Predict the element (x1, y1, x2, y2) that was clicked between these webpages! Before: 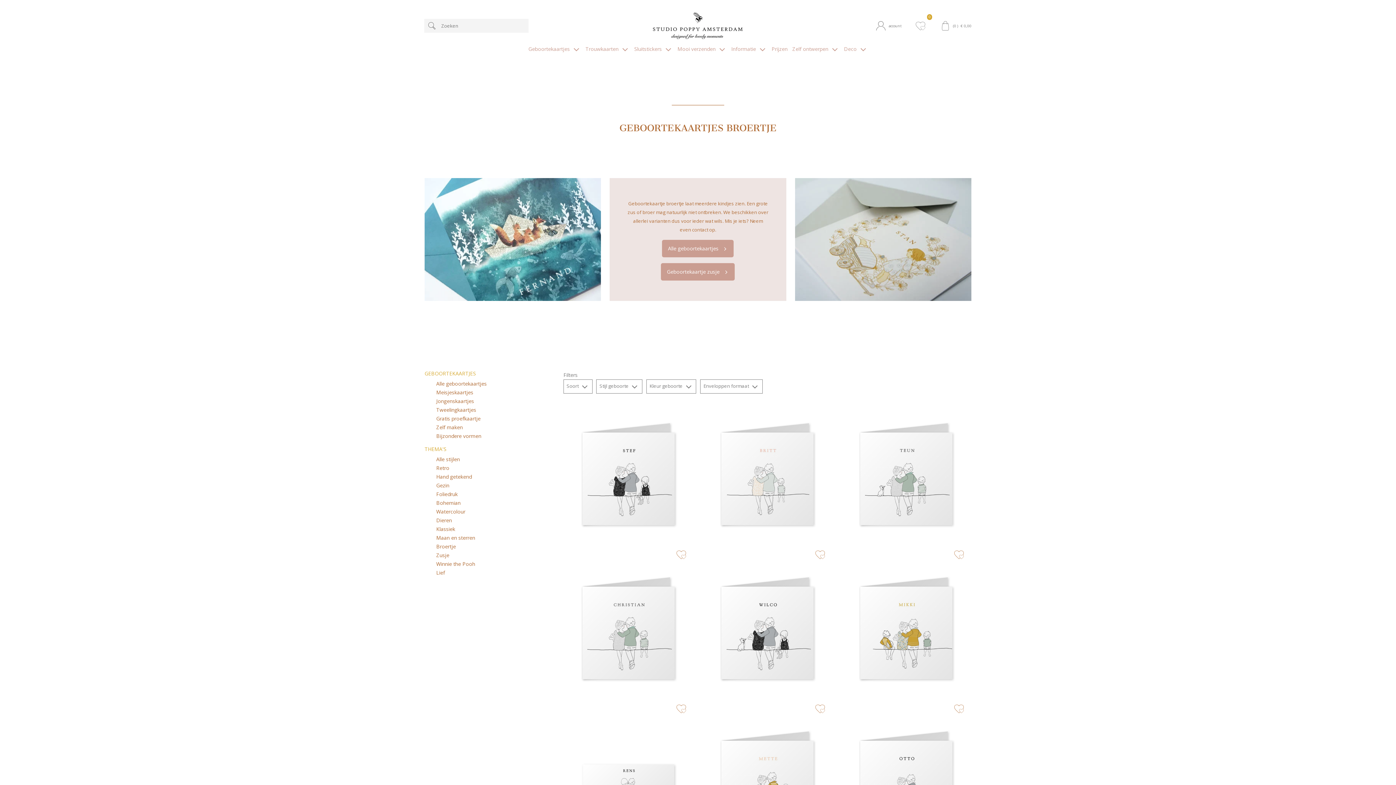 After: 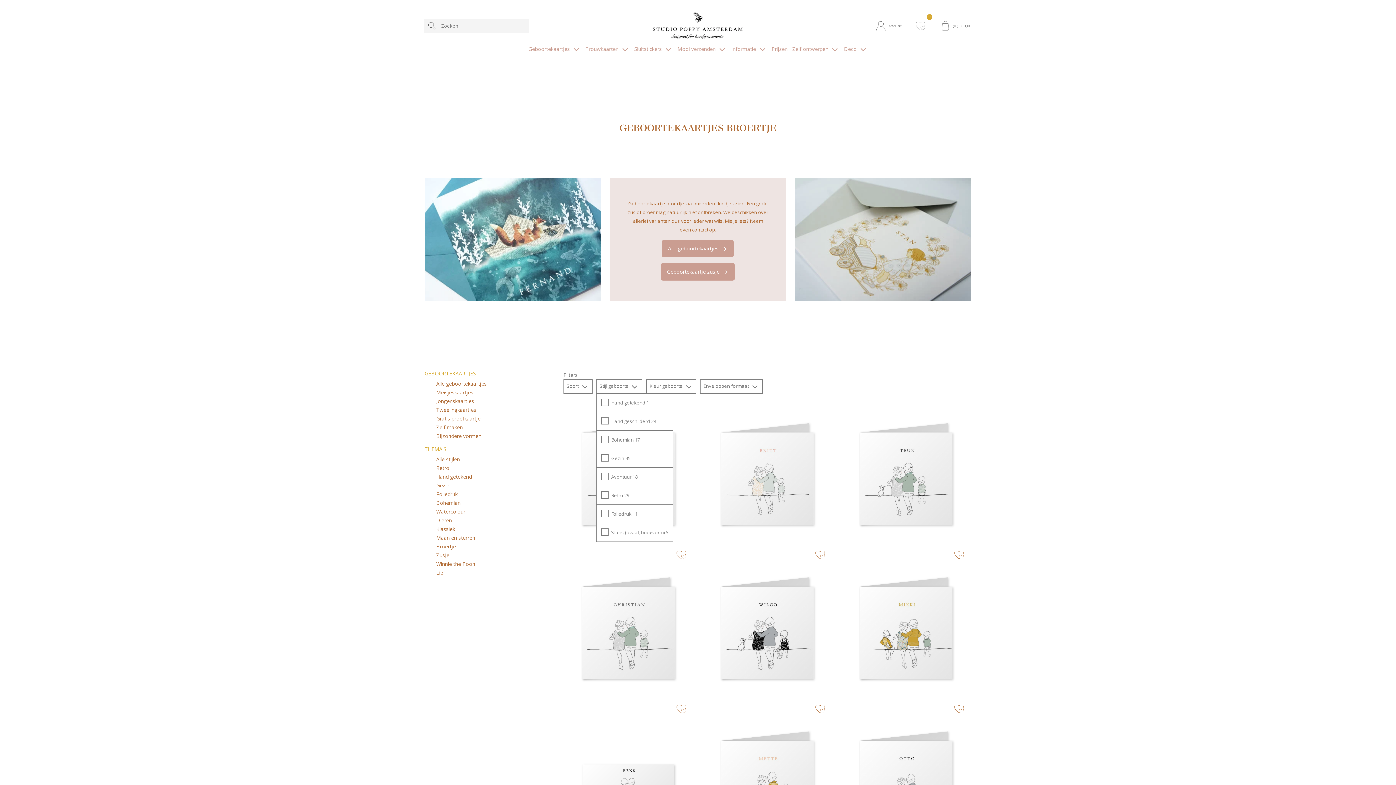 Action: bbox: (596, 379, 642, 393) label: Stijl geboorte 